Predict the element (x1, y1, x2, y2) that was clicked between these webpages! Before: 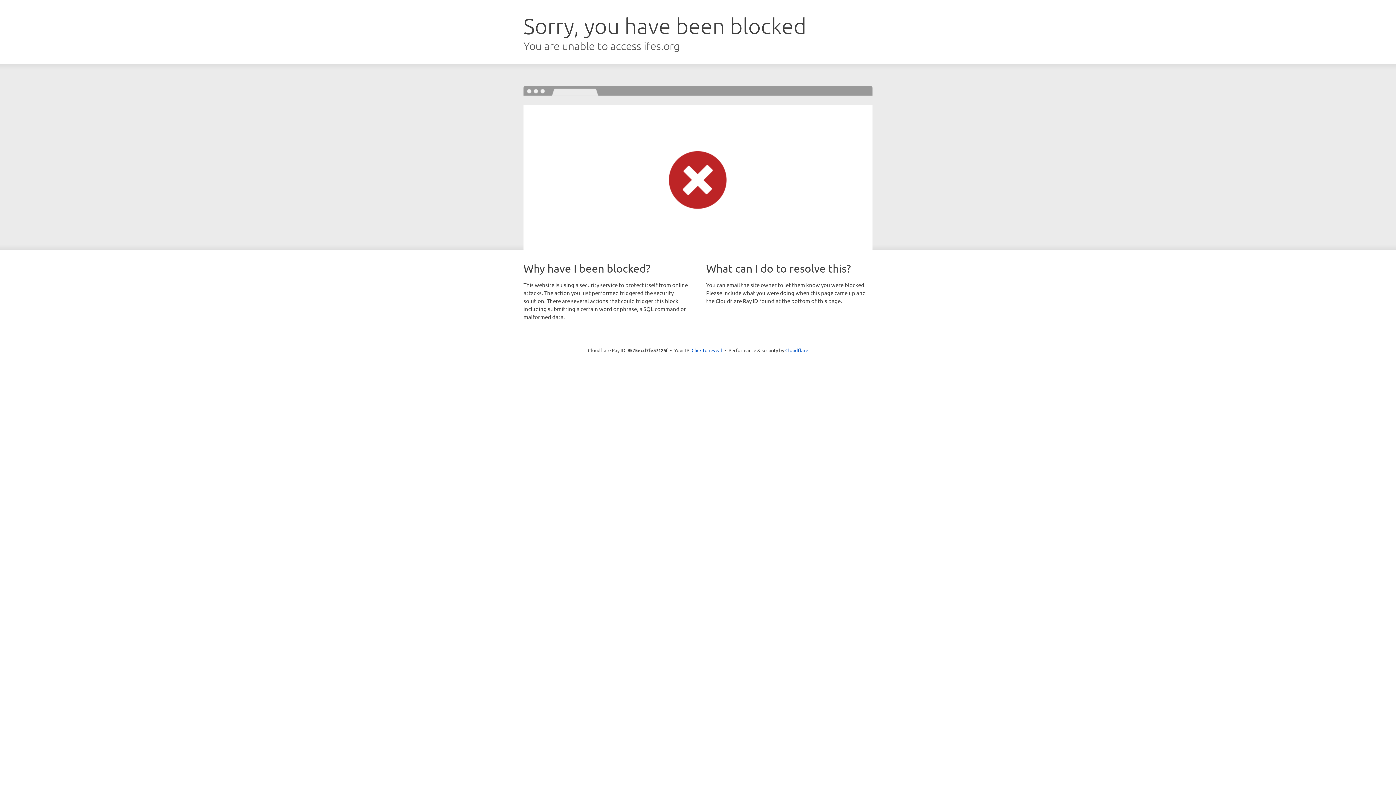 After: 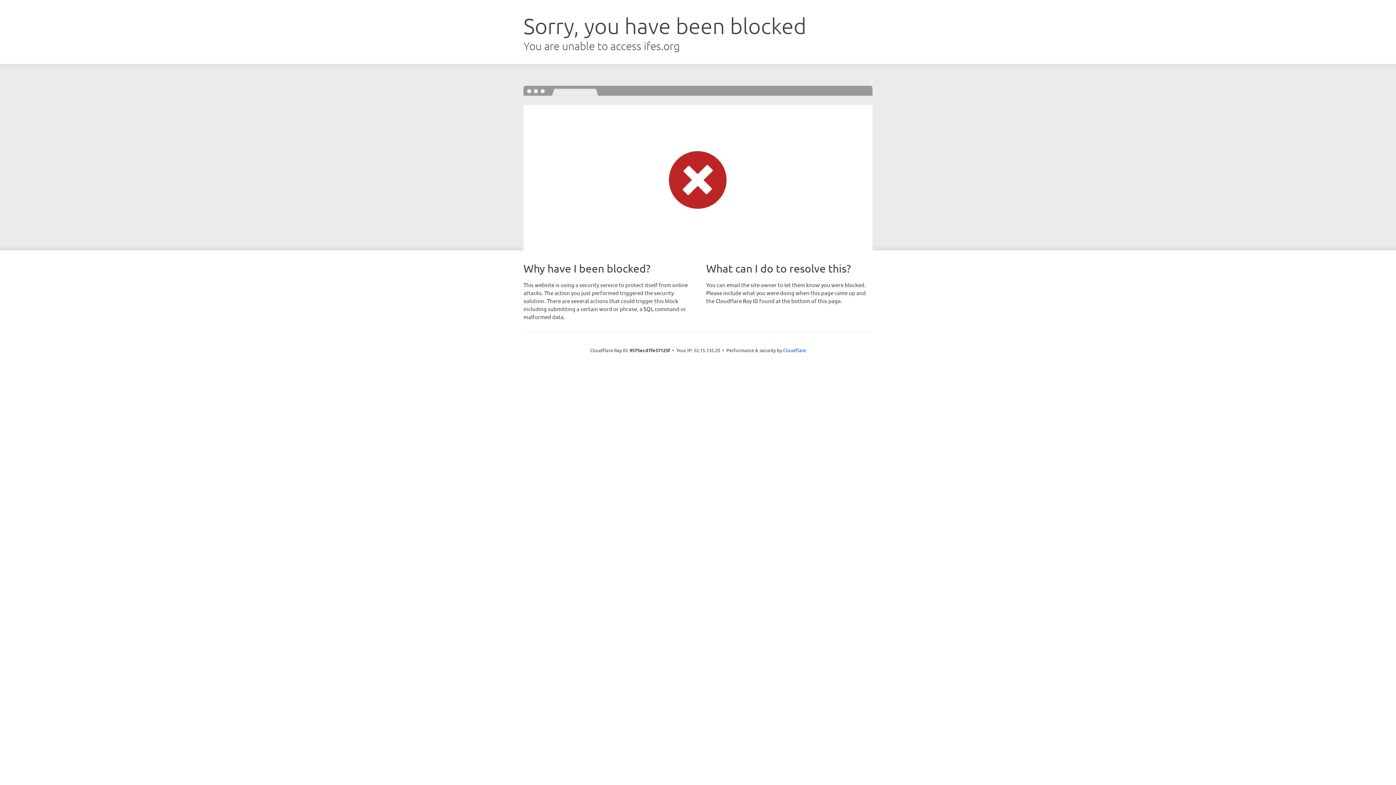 Action: bbox: (691, 346, 722, 353) label: Click to reveal